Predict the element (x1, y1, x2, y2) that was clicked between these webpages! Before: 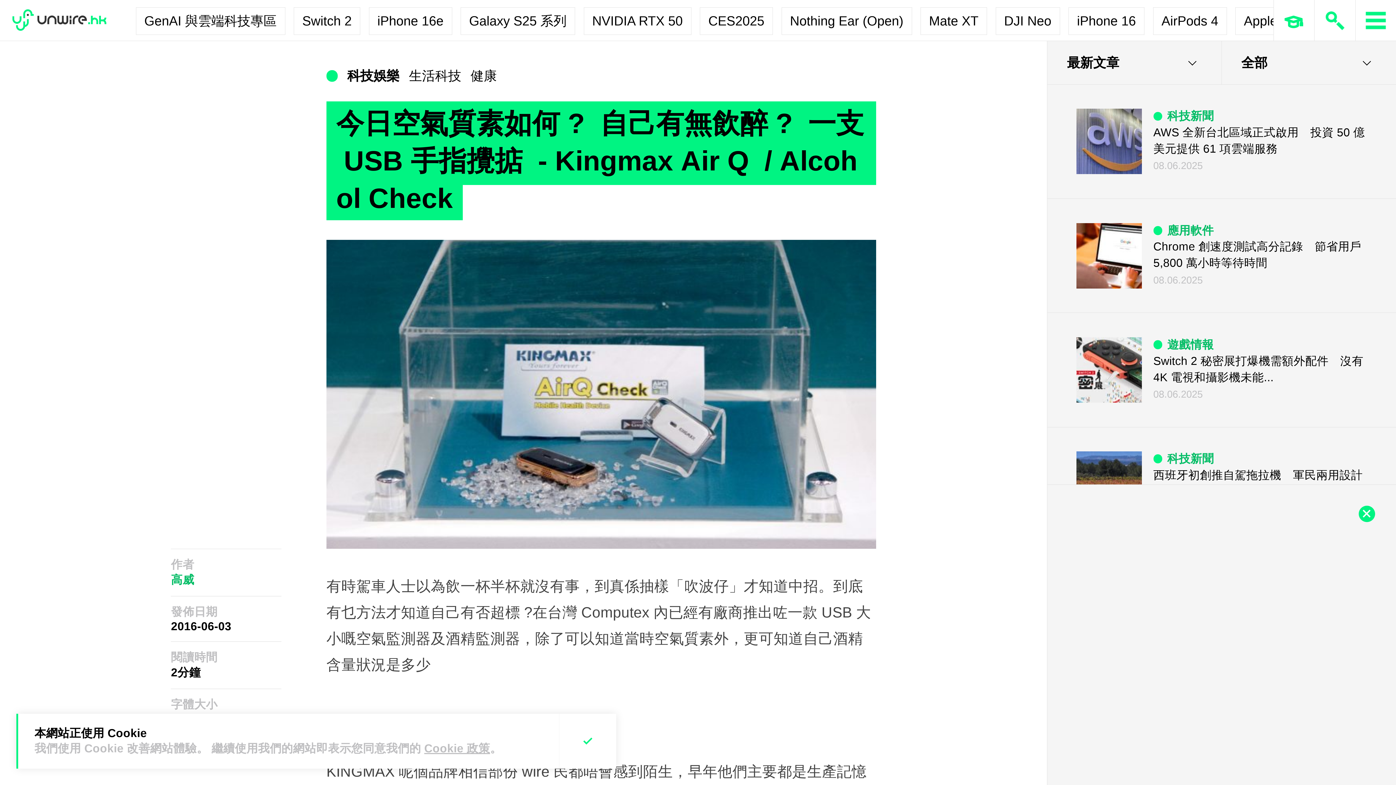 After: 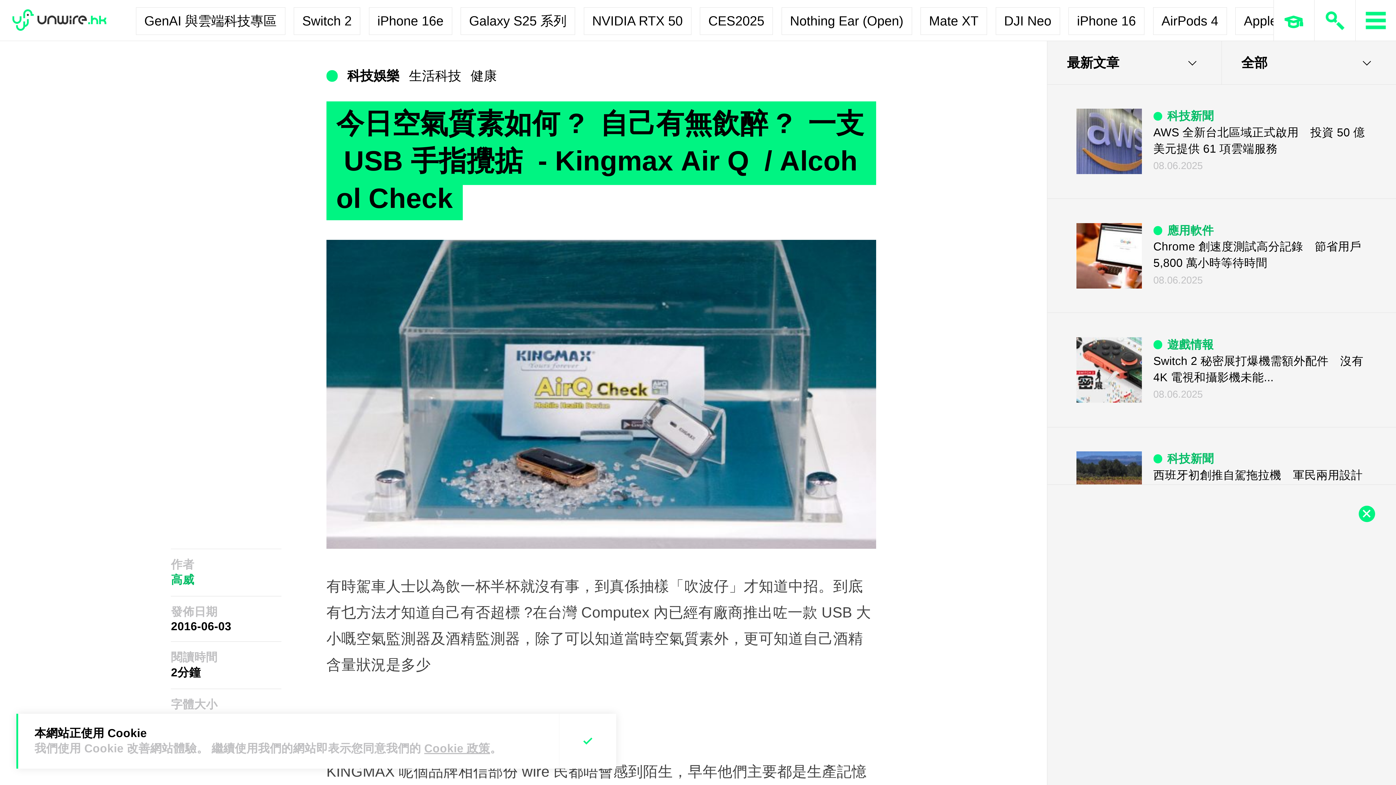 Action: bbox: (424, 742, 490, 755) label: Cookie 政策